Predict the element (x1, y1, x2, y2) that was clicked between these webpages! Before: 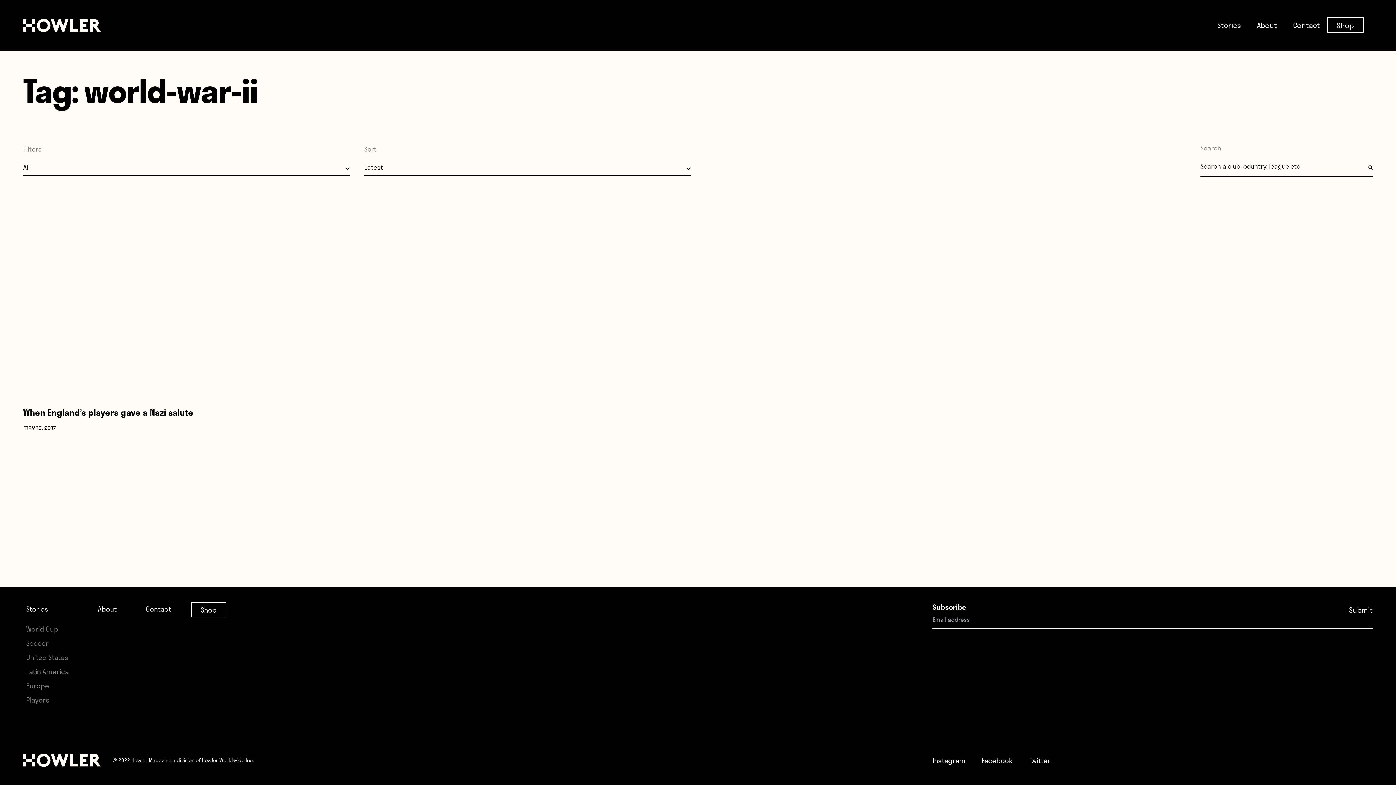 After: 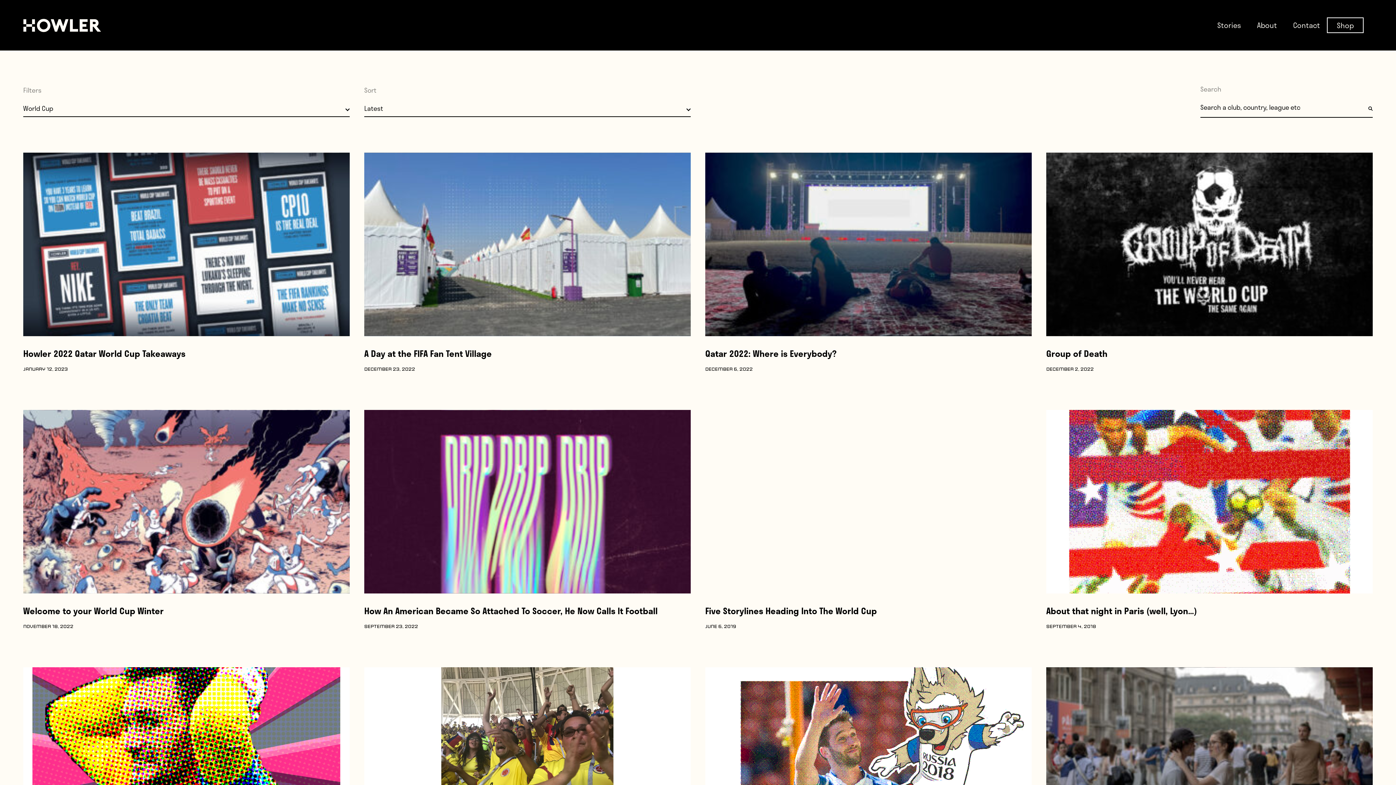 Action: bbox: (26, 624, 58, 634) label: World Cup